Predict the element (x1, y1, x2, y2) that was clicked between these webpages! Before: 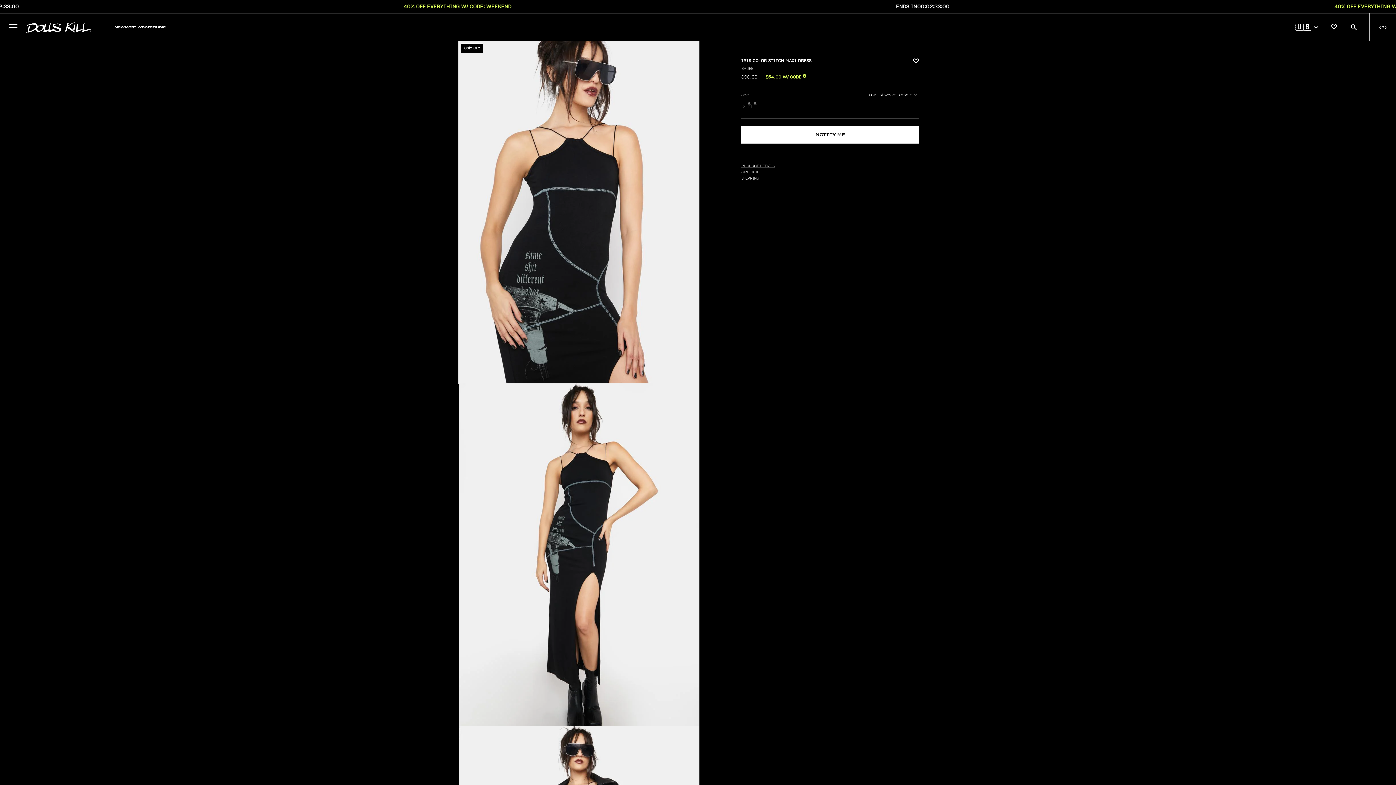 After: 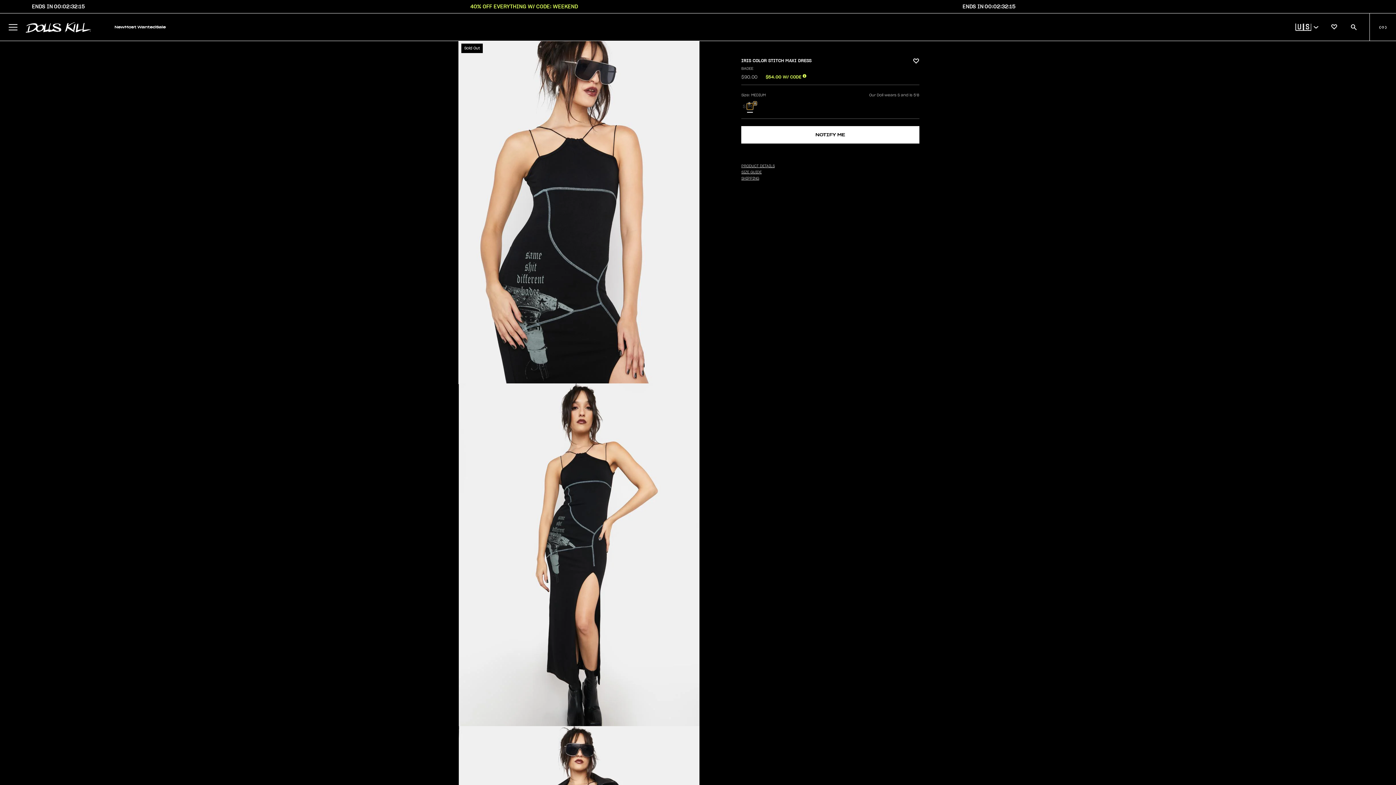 Action: label: M bbox: (747, 103, 753, 109)